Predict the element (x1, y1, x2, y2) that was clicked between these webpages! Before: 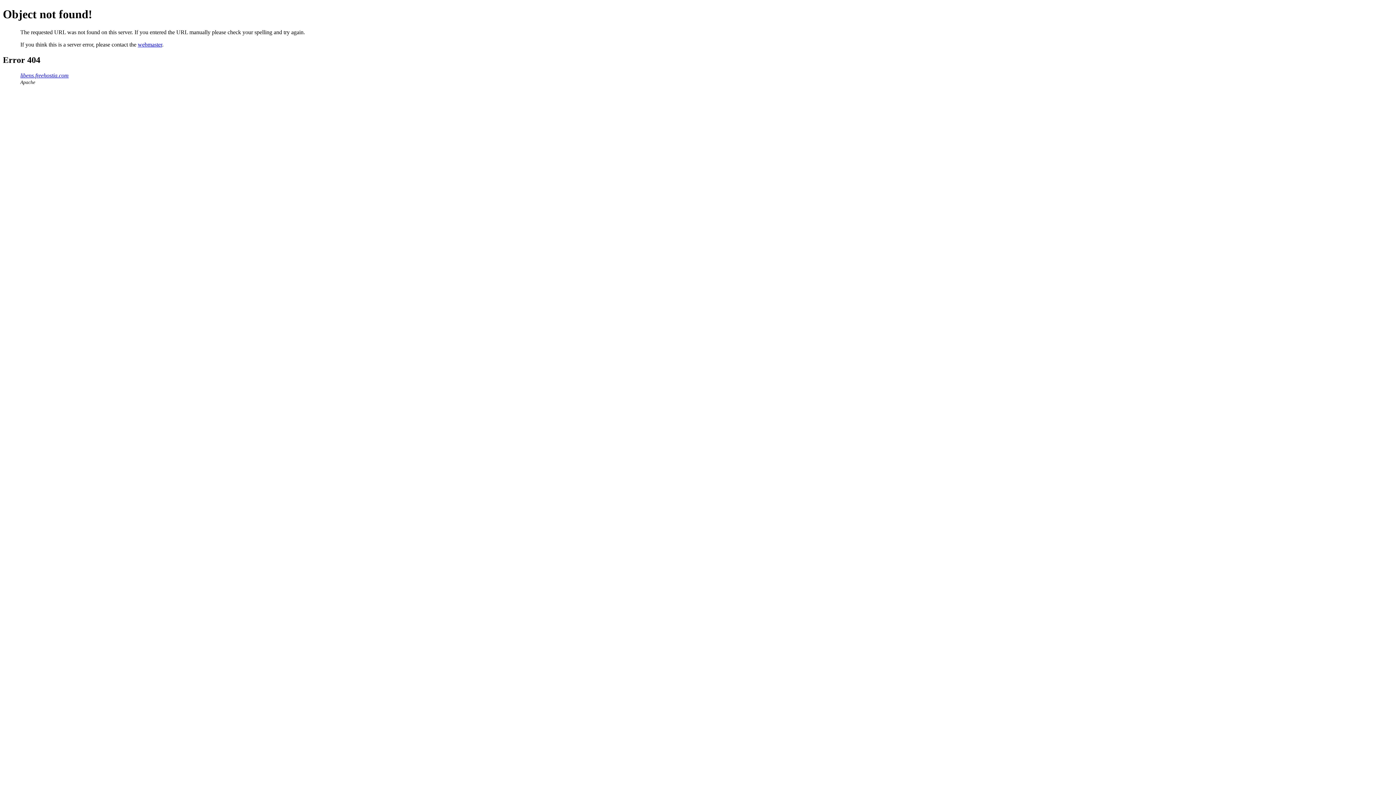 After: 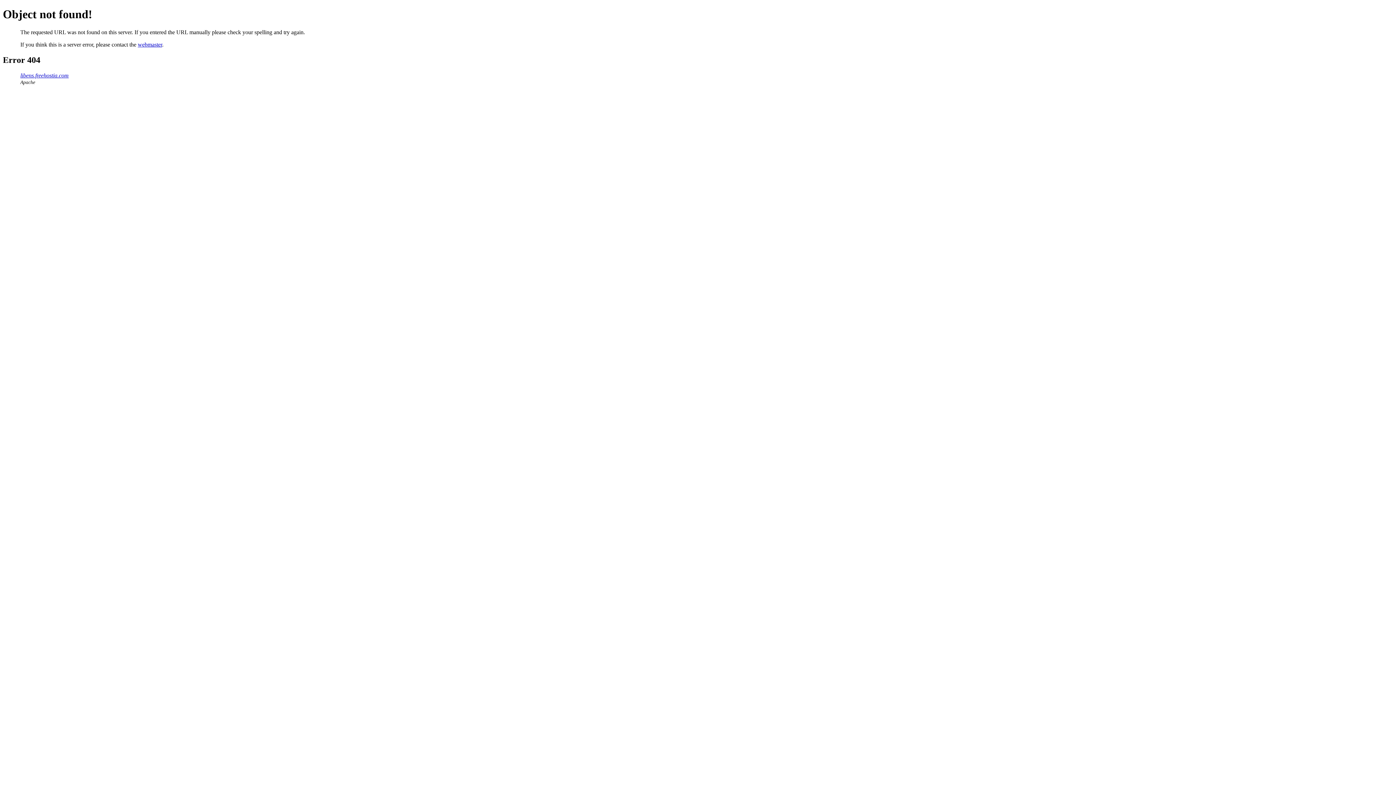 Action: label: webmaster bbox: (137, 41, 162, 47)